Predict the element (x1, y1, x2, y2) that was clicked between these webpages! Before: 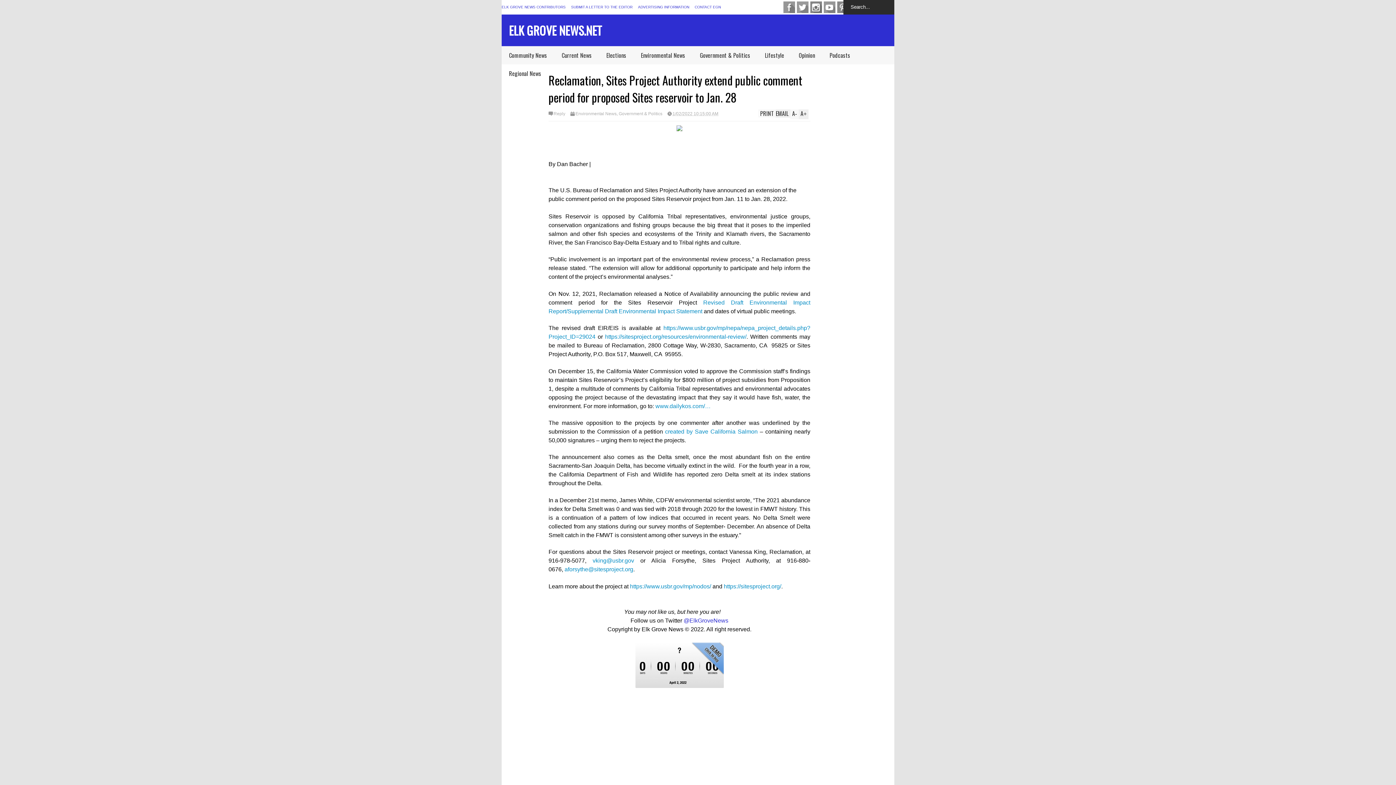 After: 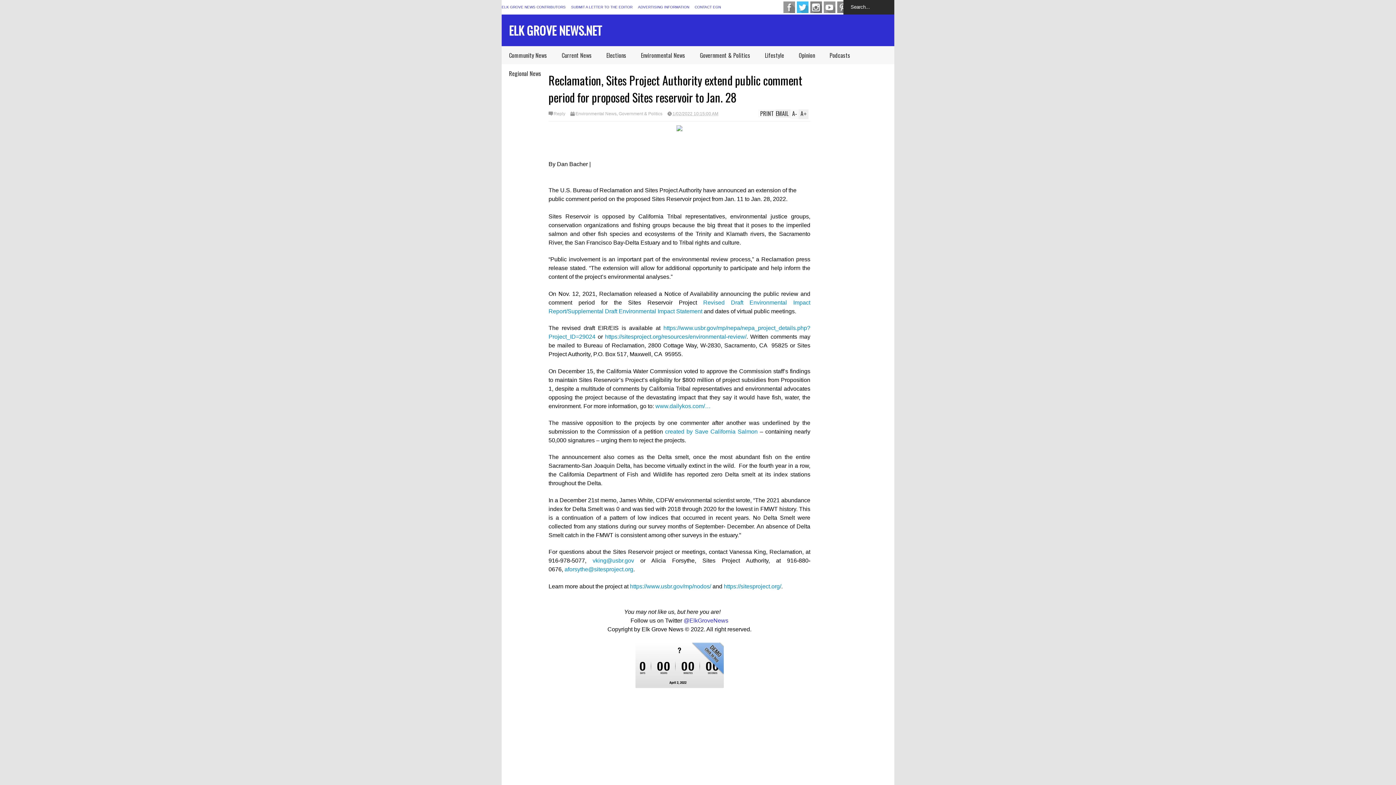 Action: label: Twitter bbox: (797, 1, 808, 13)